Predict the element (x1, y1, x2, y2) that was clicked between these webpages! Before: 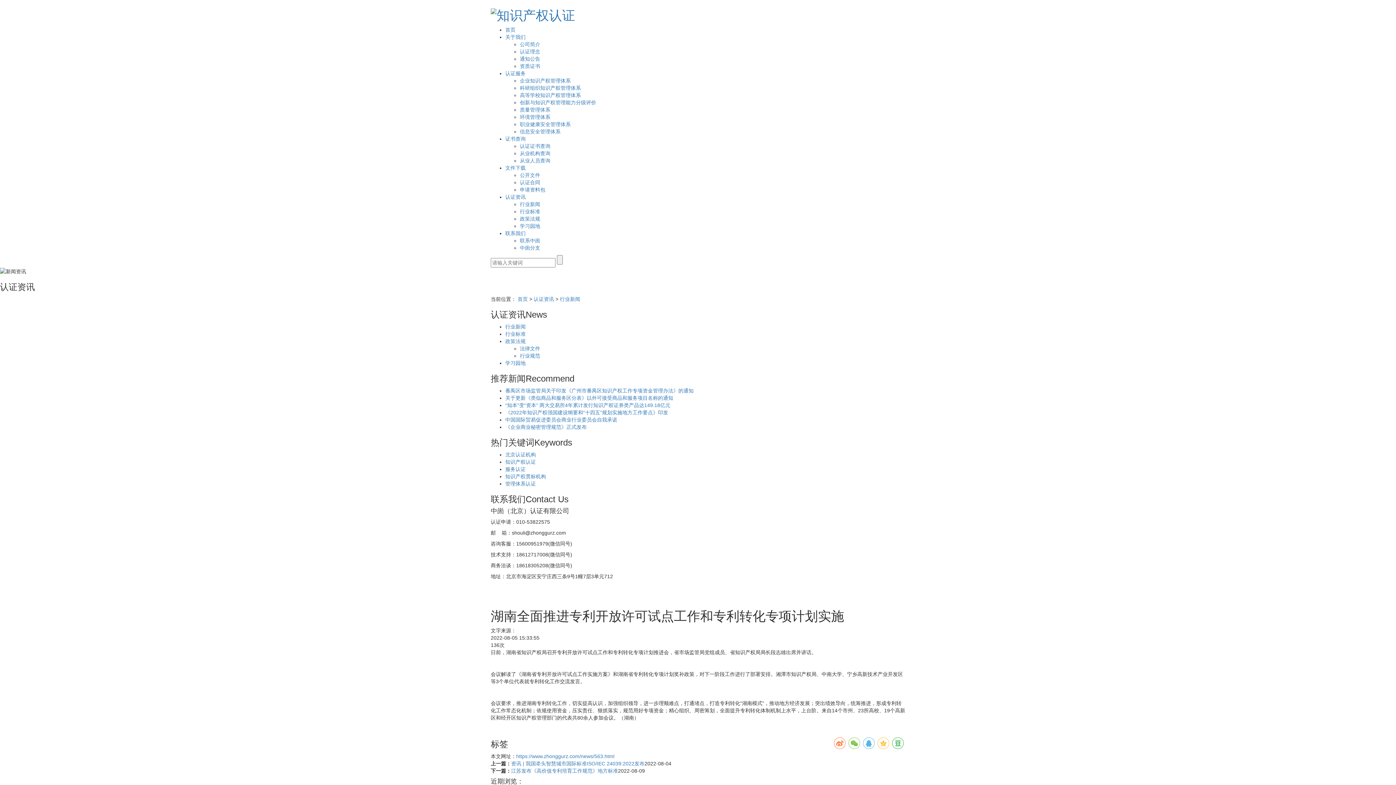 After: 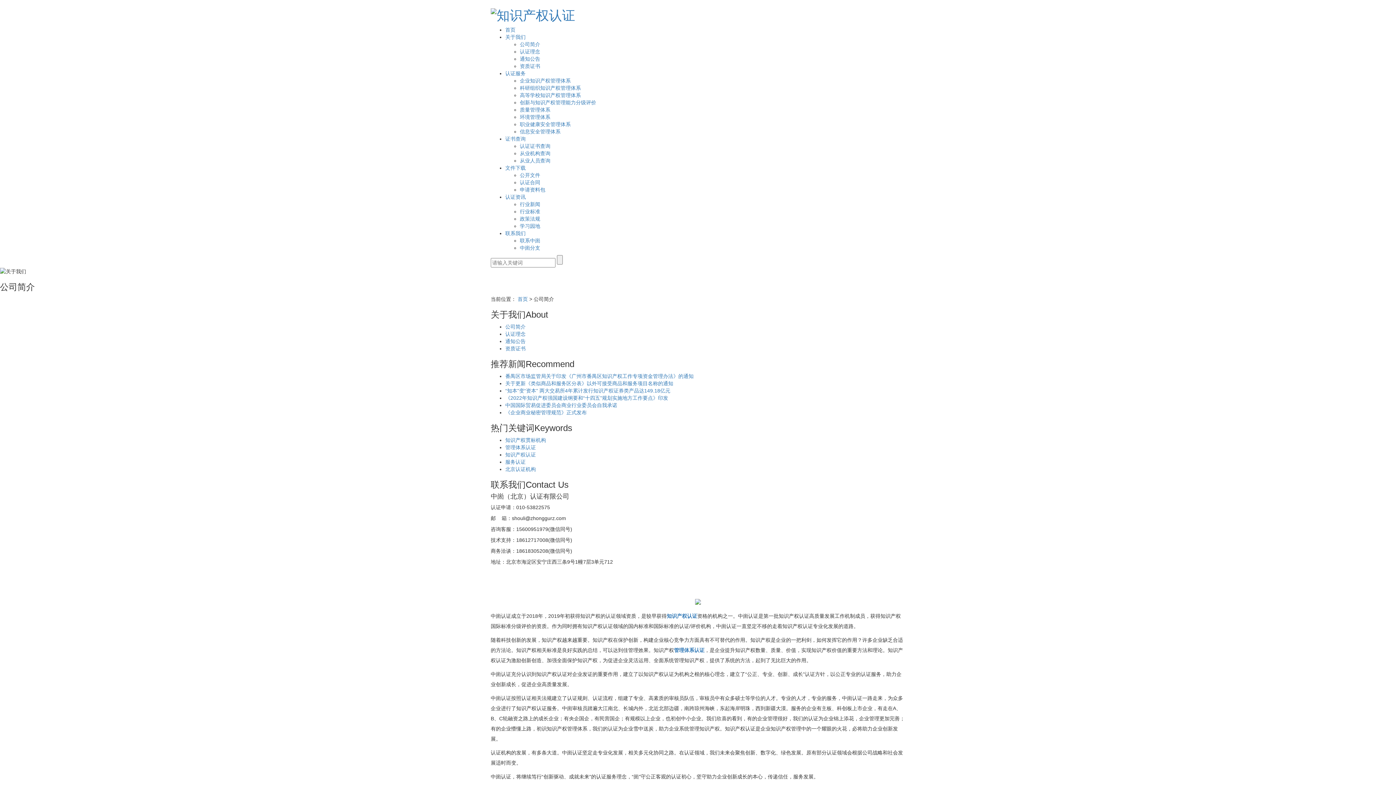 Action: label: 公司简介 bbox: (520, 41, 540, 47)